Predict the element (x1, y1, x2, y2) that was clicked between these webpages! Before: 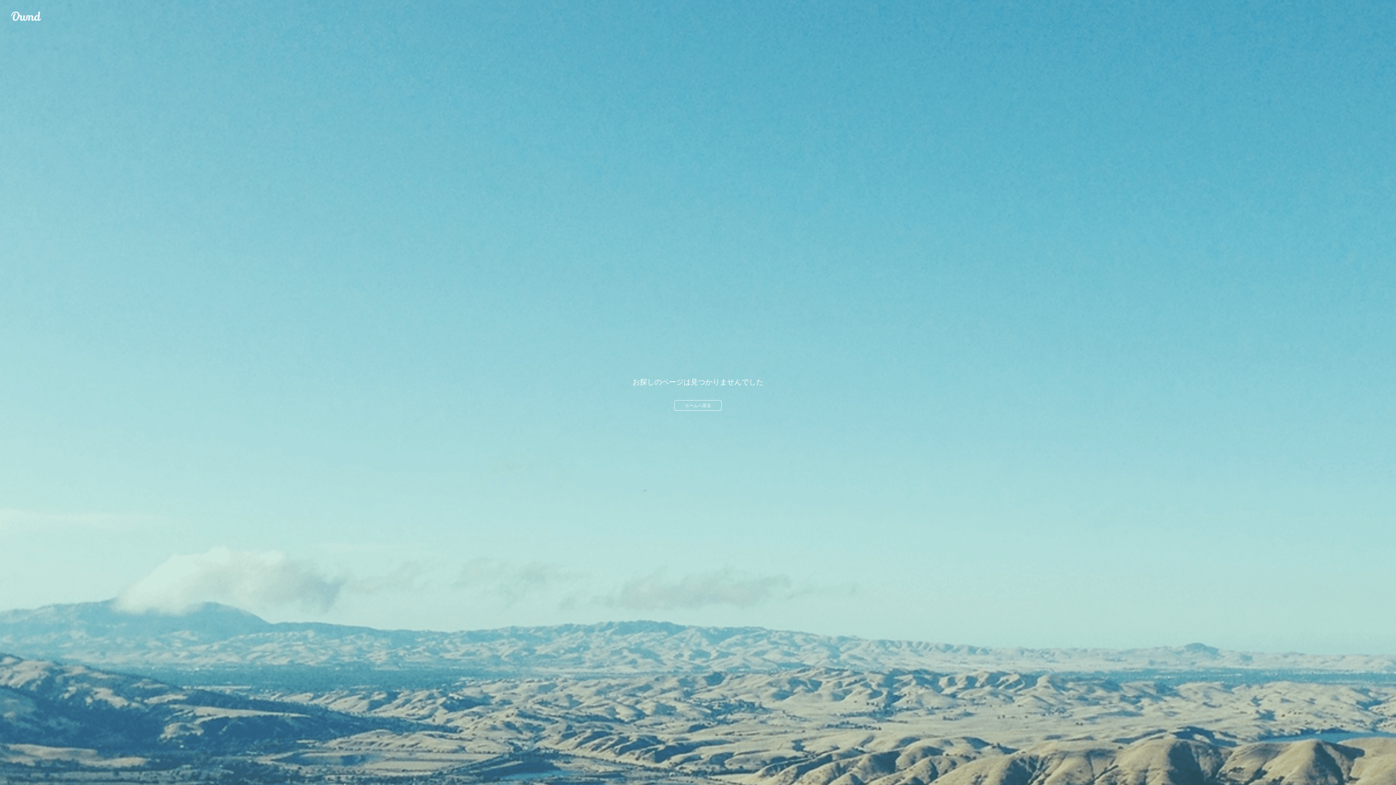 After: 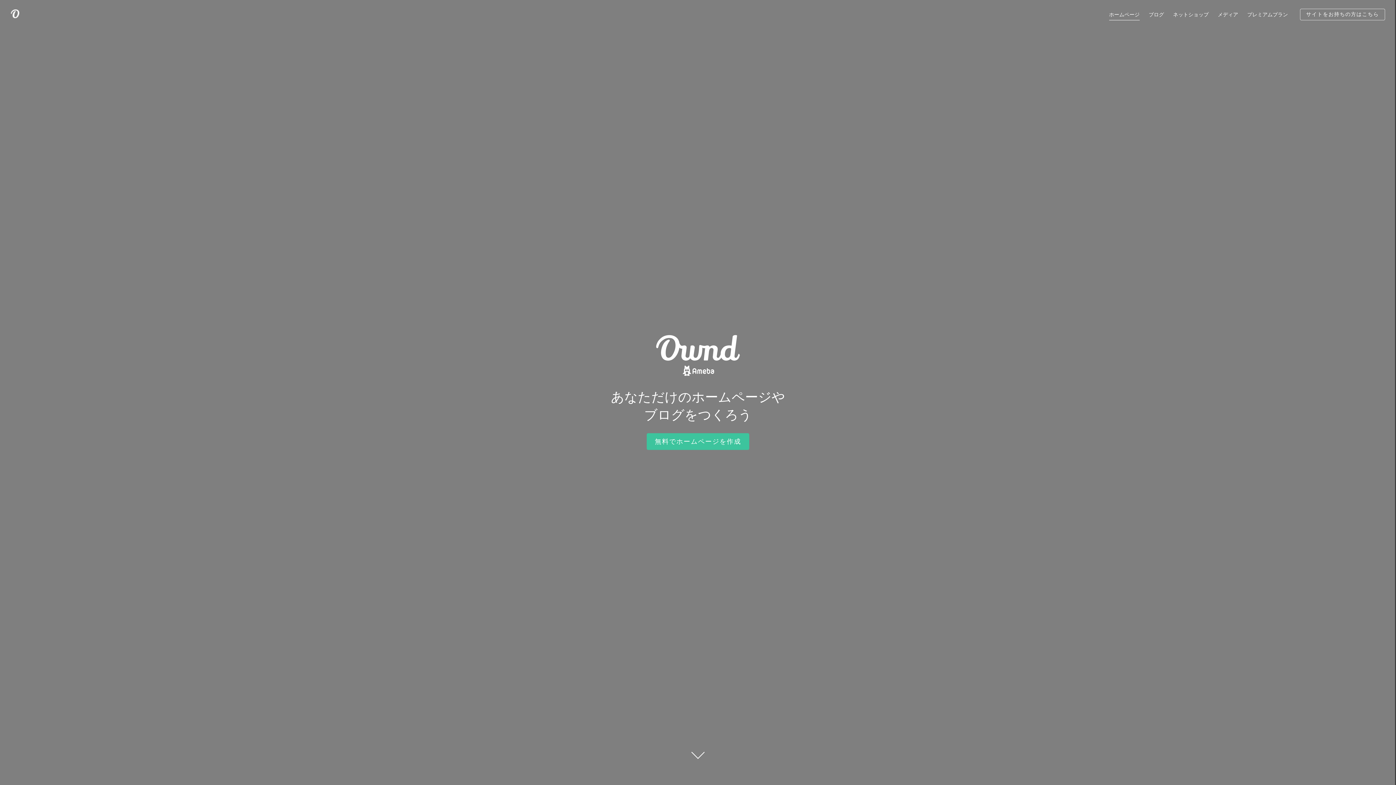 Action: bbox: (10, 10, 41, 21) label: Ameba Ownd